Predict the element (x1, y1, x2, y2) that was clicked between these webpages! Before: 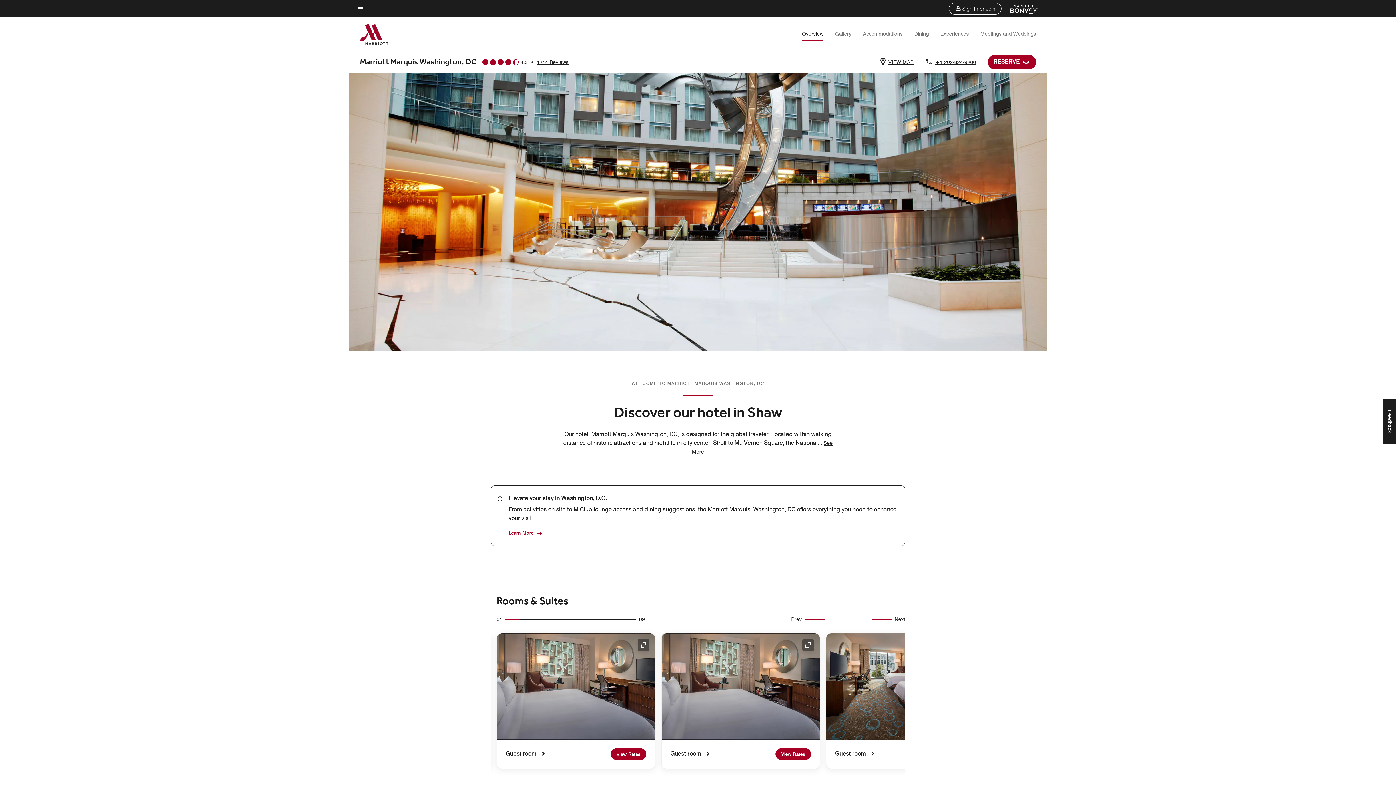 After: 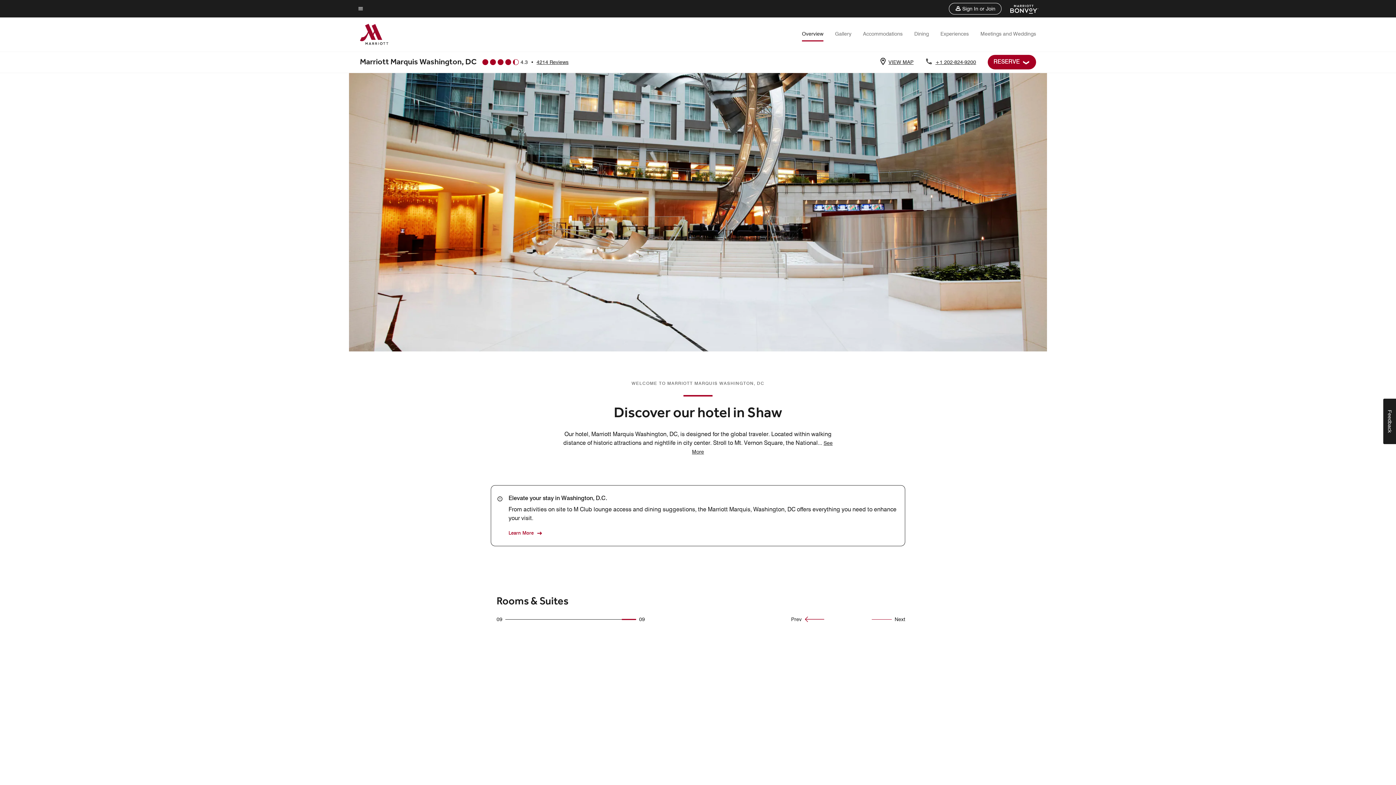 Action: label: Prev bbox: (791, 616, 824, 623)